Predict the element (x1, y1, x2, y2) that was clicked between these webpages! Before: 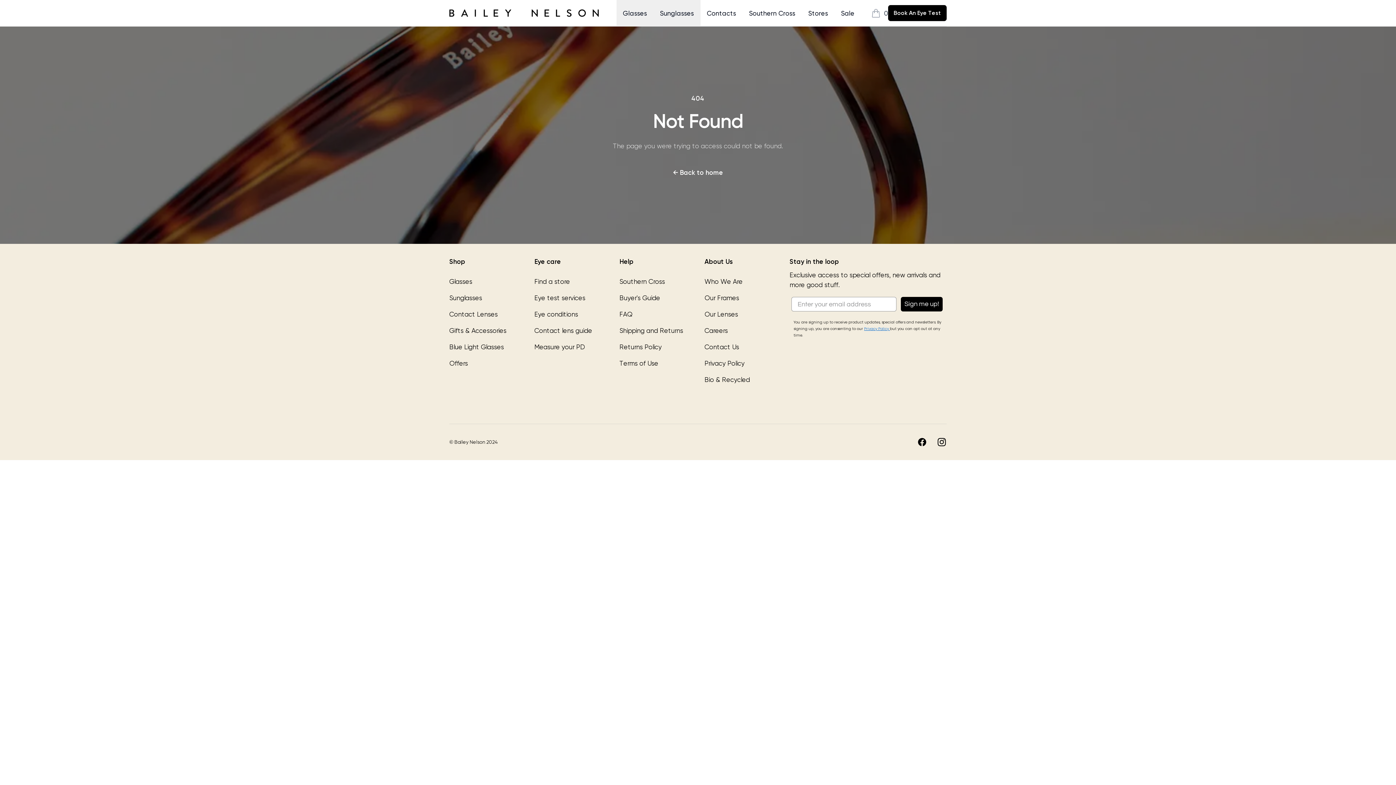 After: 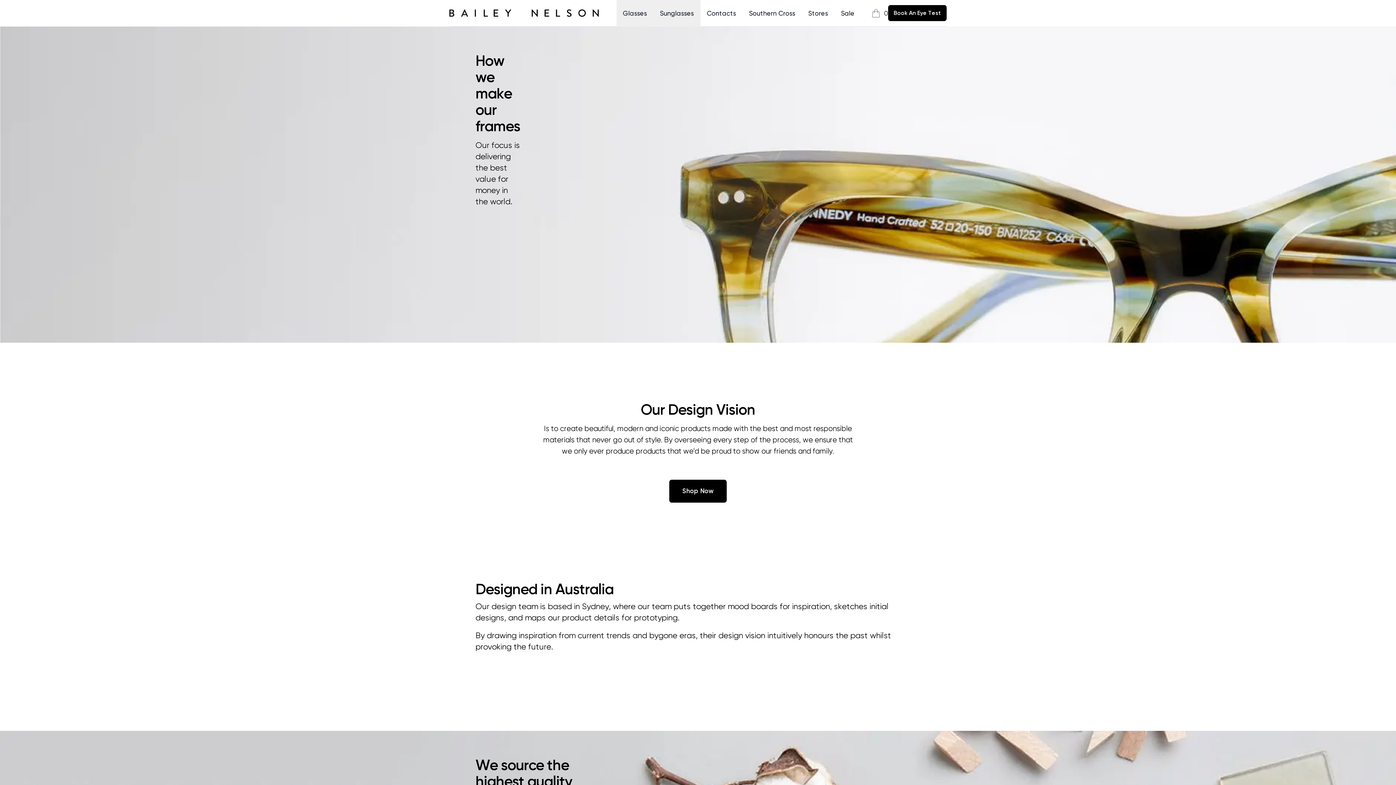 Action: label: Our Frames bbox: (704, 294, 739, 301)